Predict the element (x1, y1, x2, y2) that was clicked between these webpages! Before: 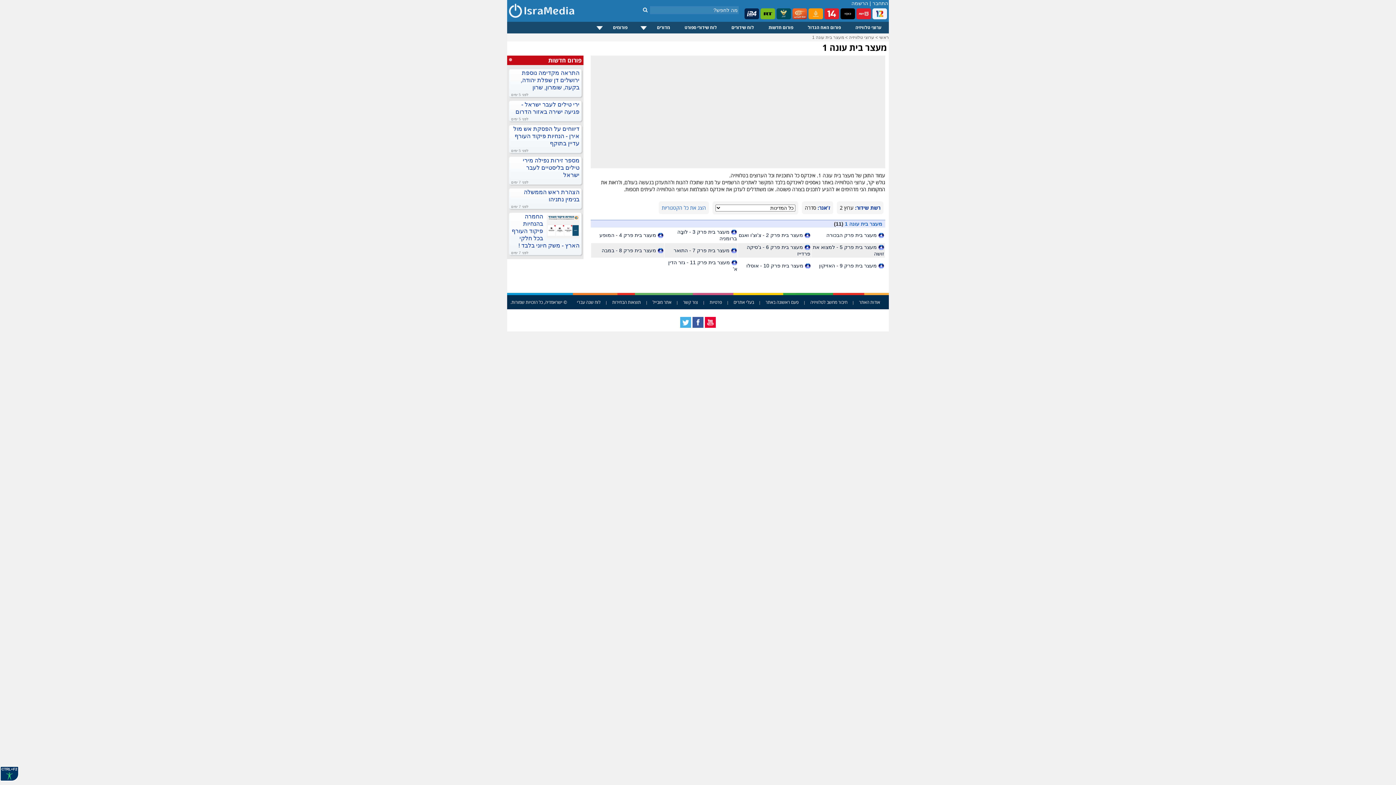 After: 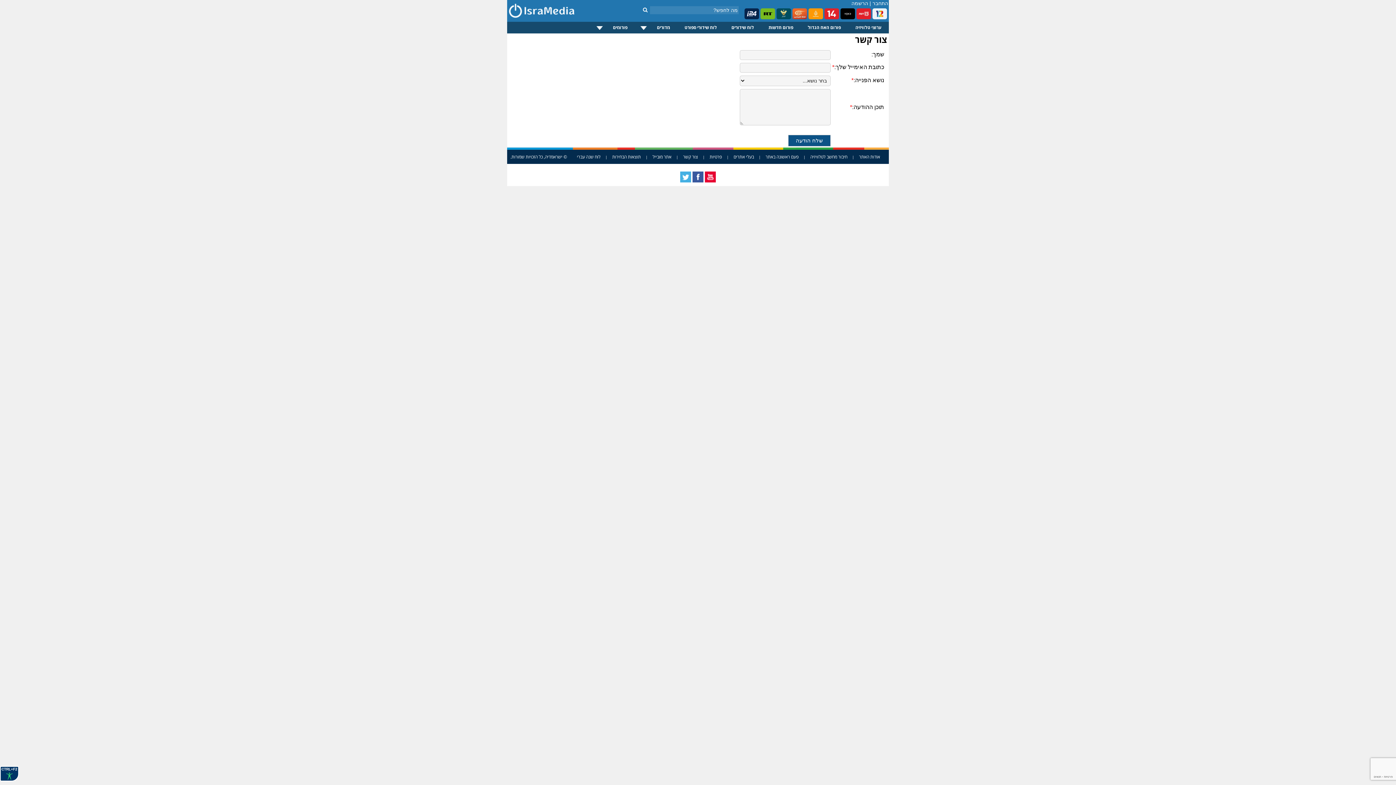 Action: bbox: (683, 299, 698, 305) label: צור קשר